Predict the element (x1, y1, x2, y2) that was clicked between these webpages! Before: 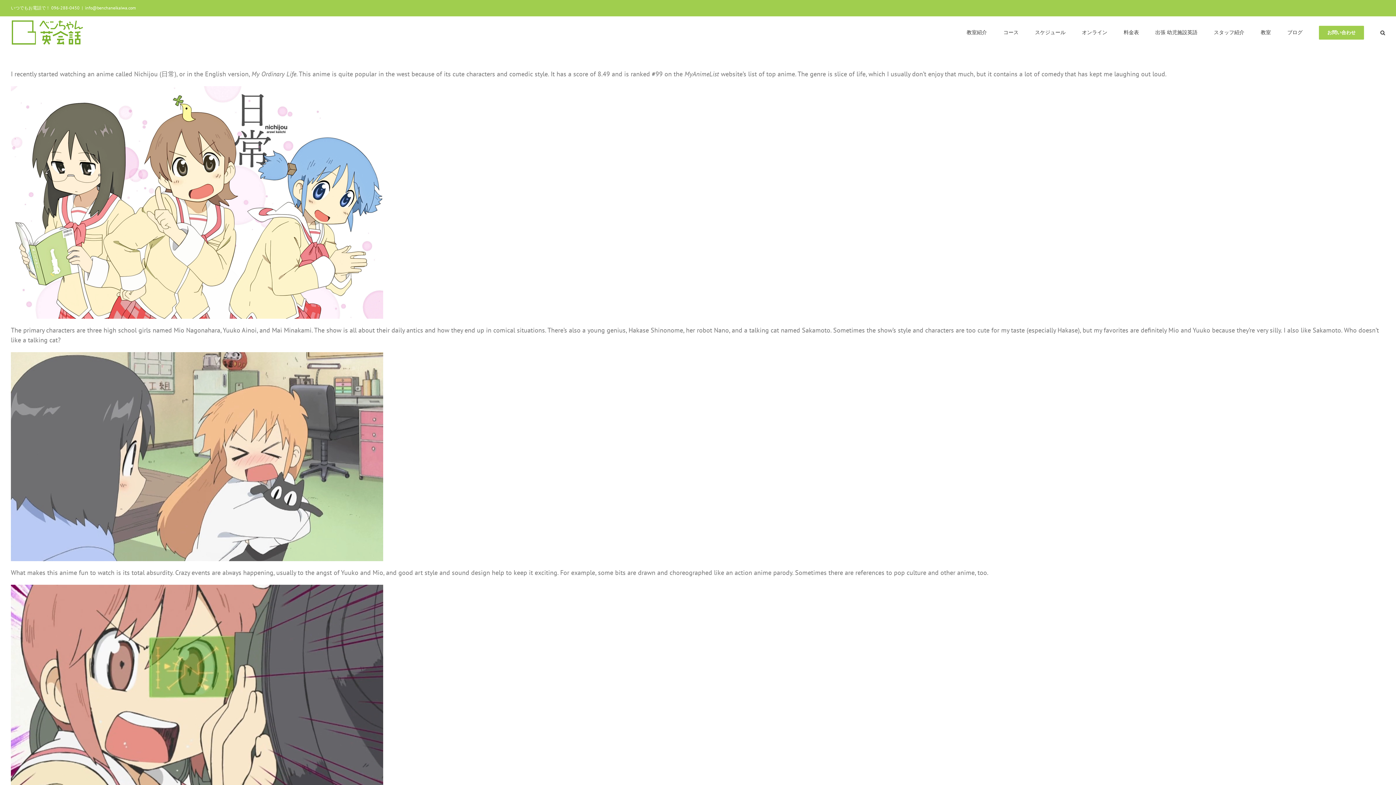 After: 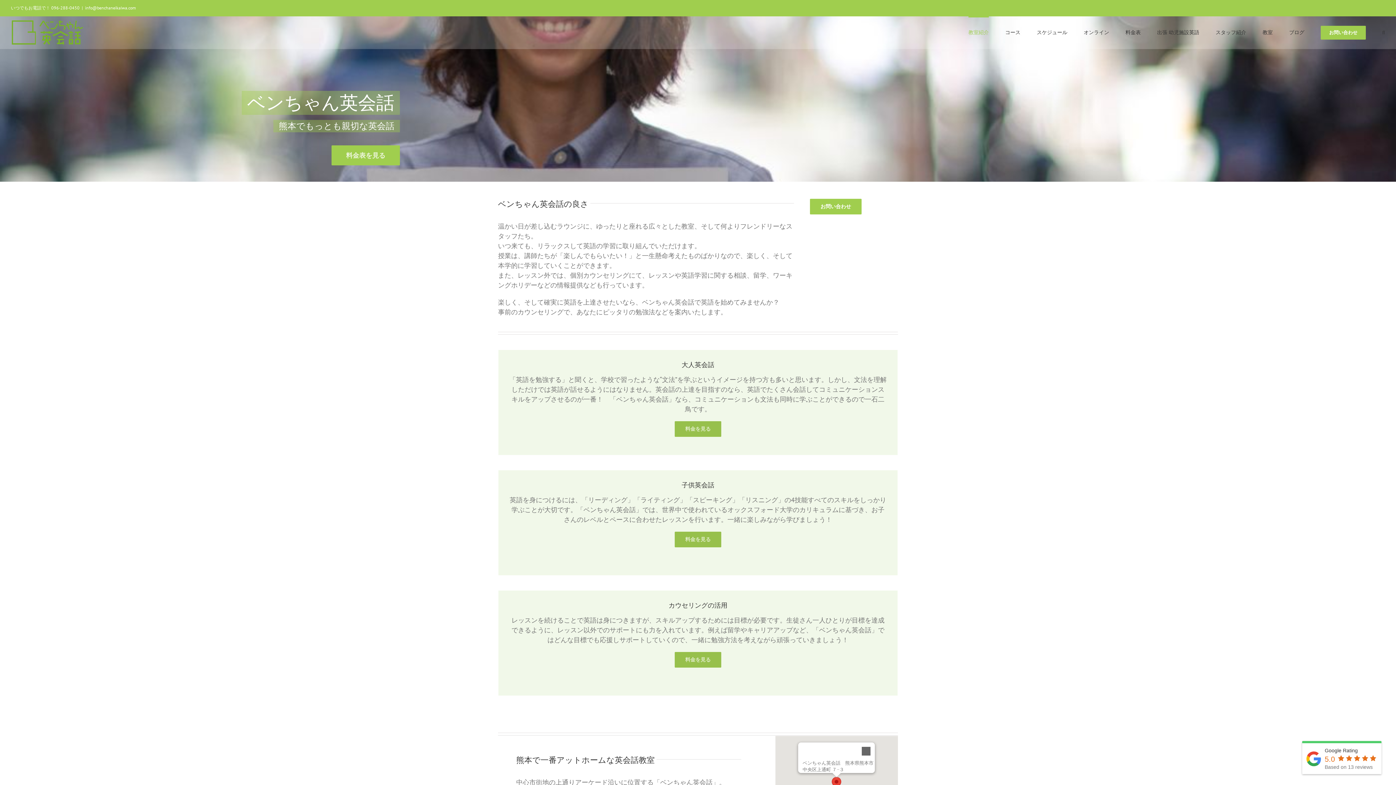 Action: bbox: (966, 16, 987, 47) label: 教室紹介